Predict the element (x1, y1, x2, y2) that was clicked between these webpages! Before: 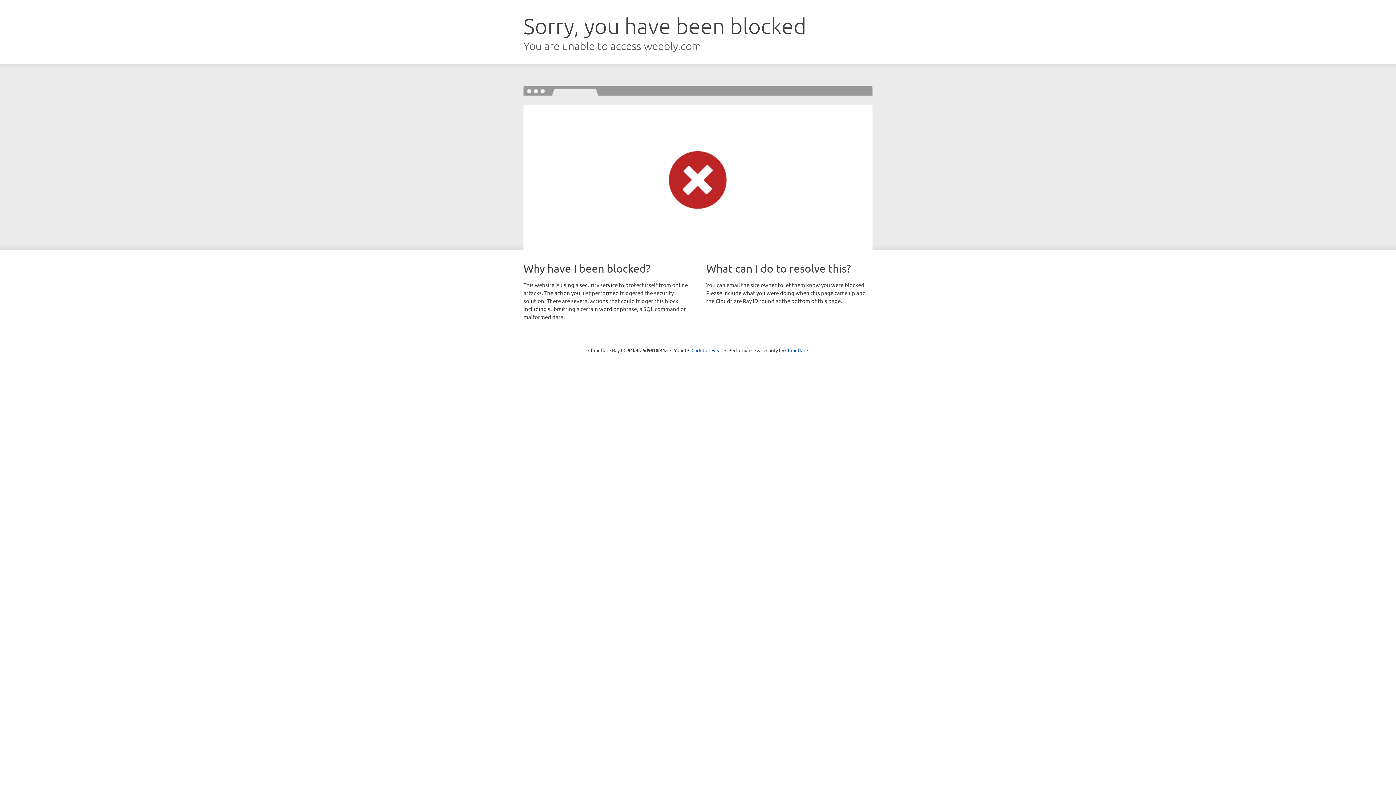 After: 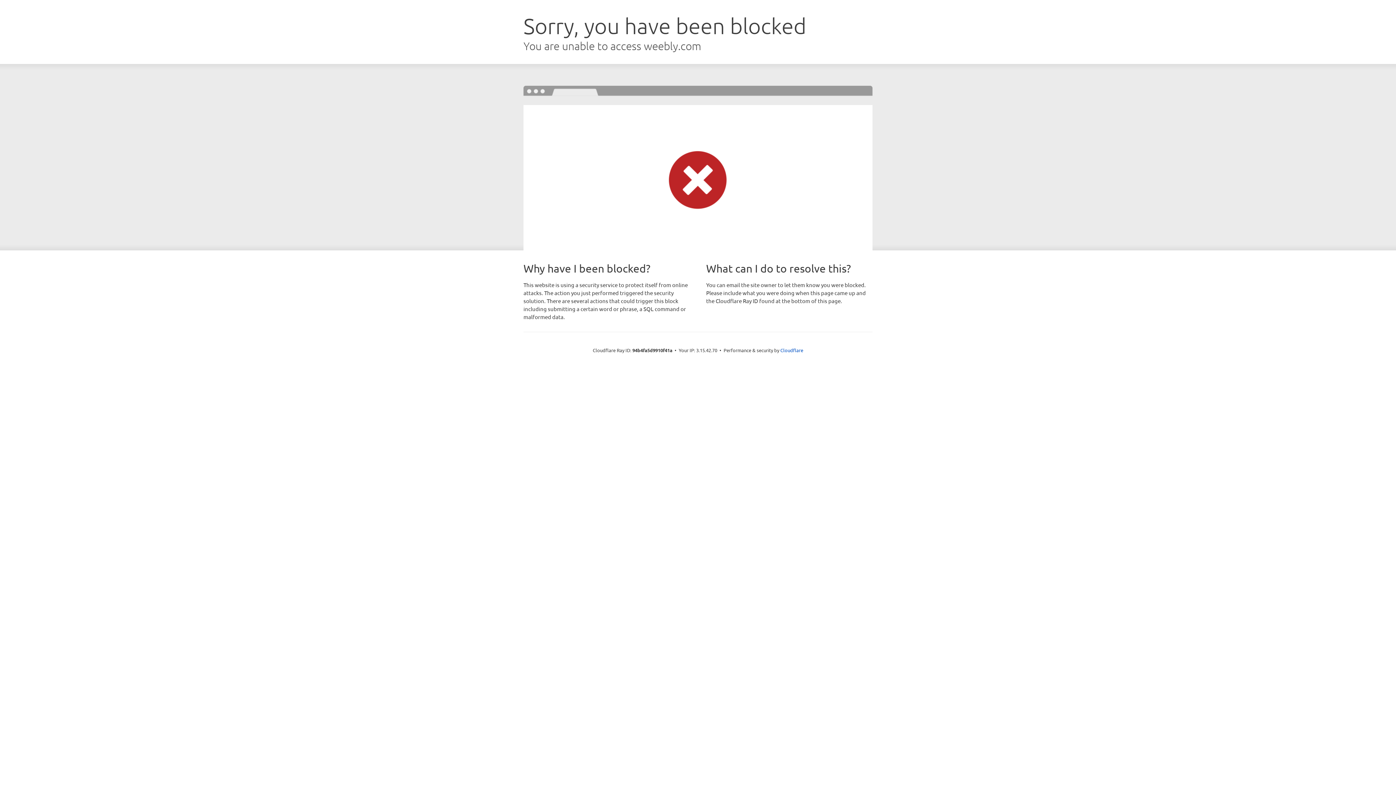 Action: bbox: (691, 346, 722, 353) label: Click to reveal